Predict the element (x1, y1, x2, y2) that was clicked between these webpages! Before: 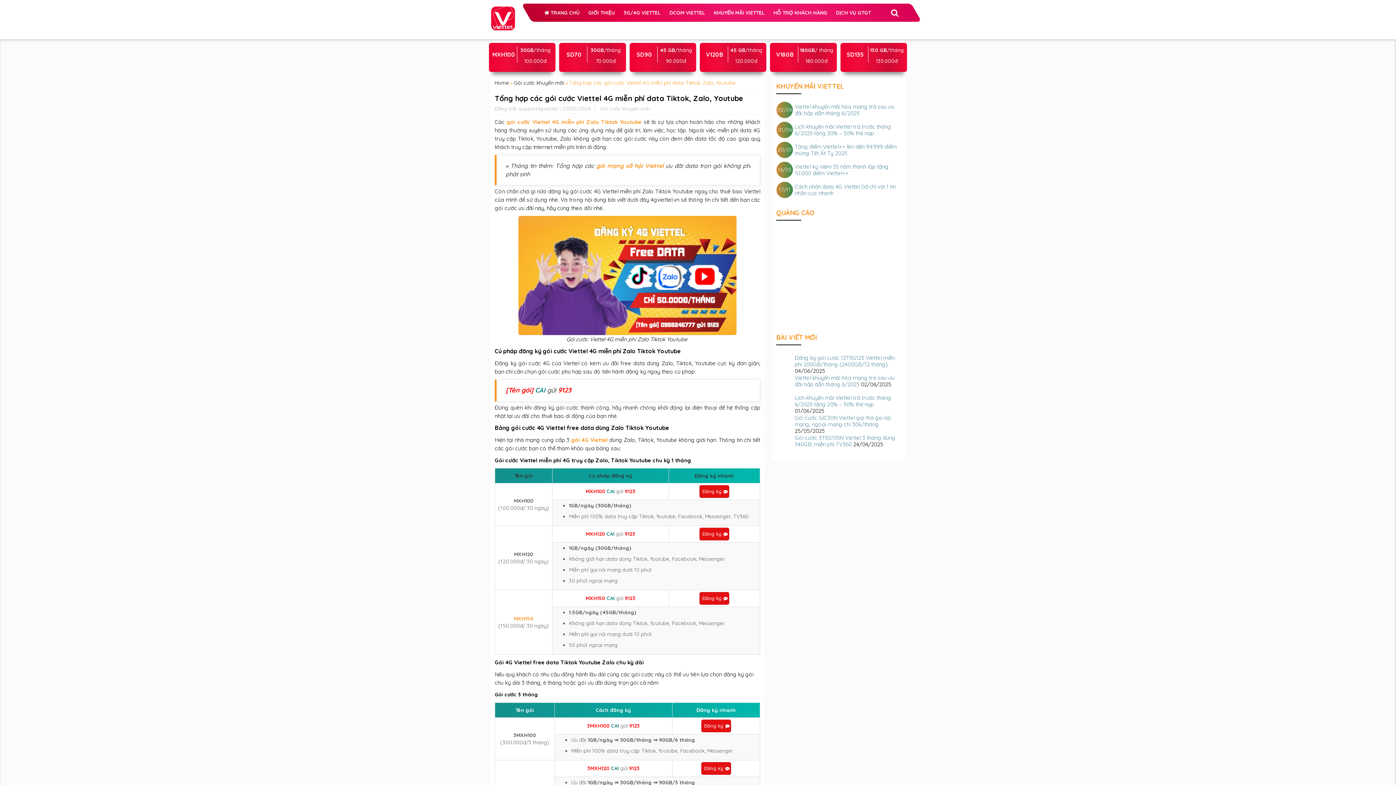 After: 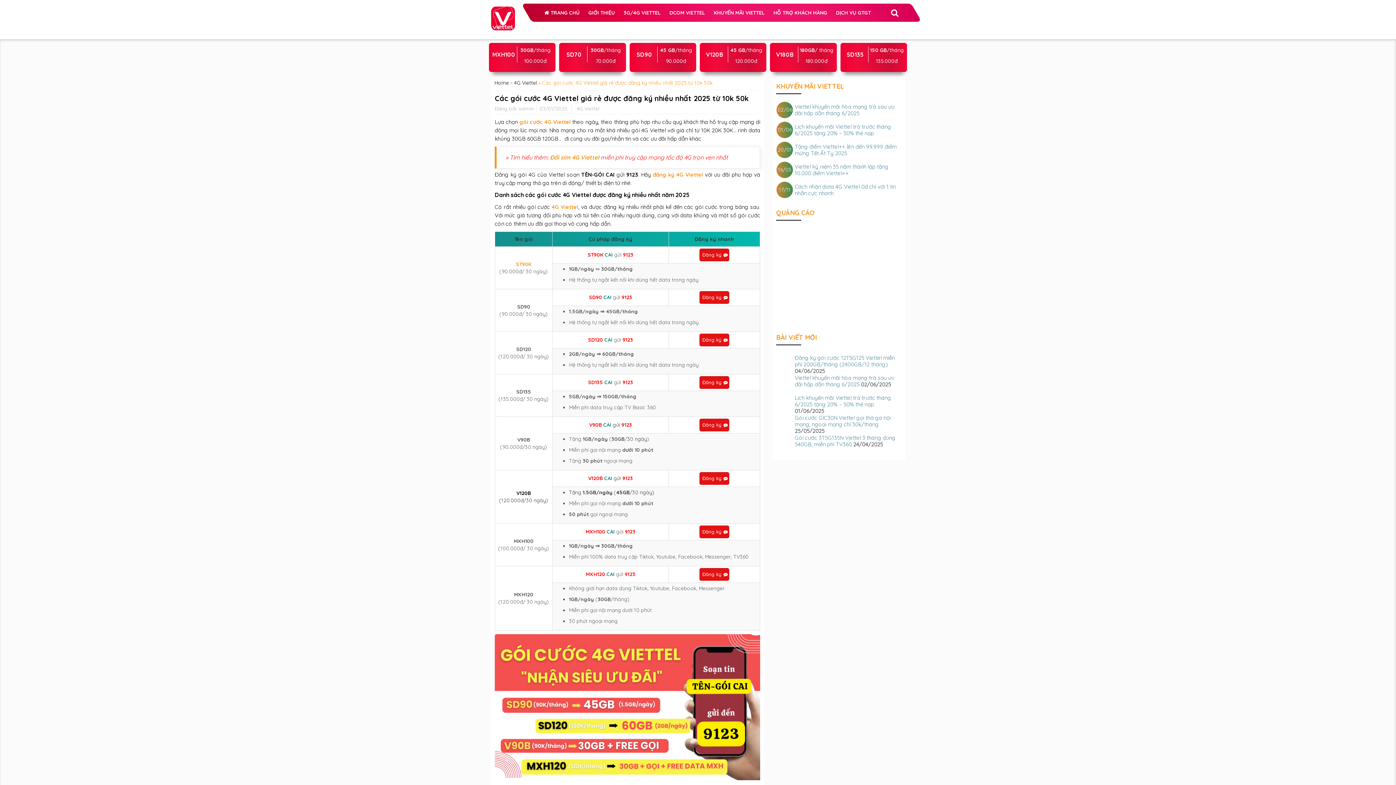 Action: bbox: (571, 436, 607, 443) label: gói 4G Viettel